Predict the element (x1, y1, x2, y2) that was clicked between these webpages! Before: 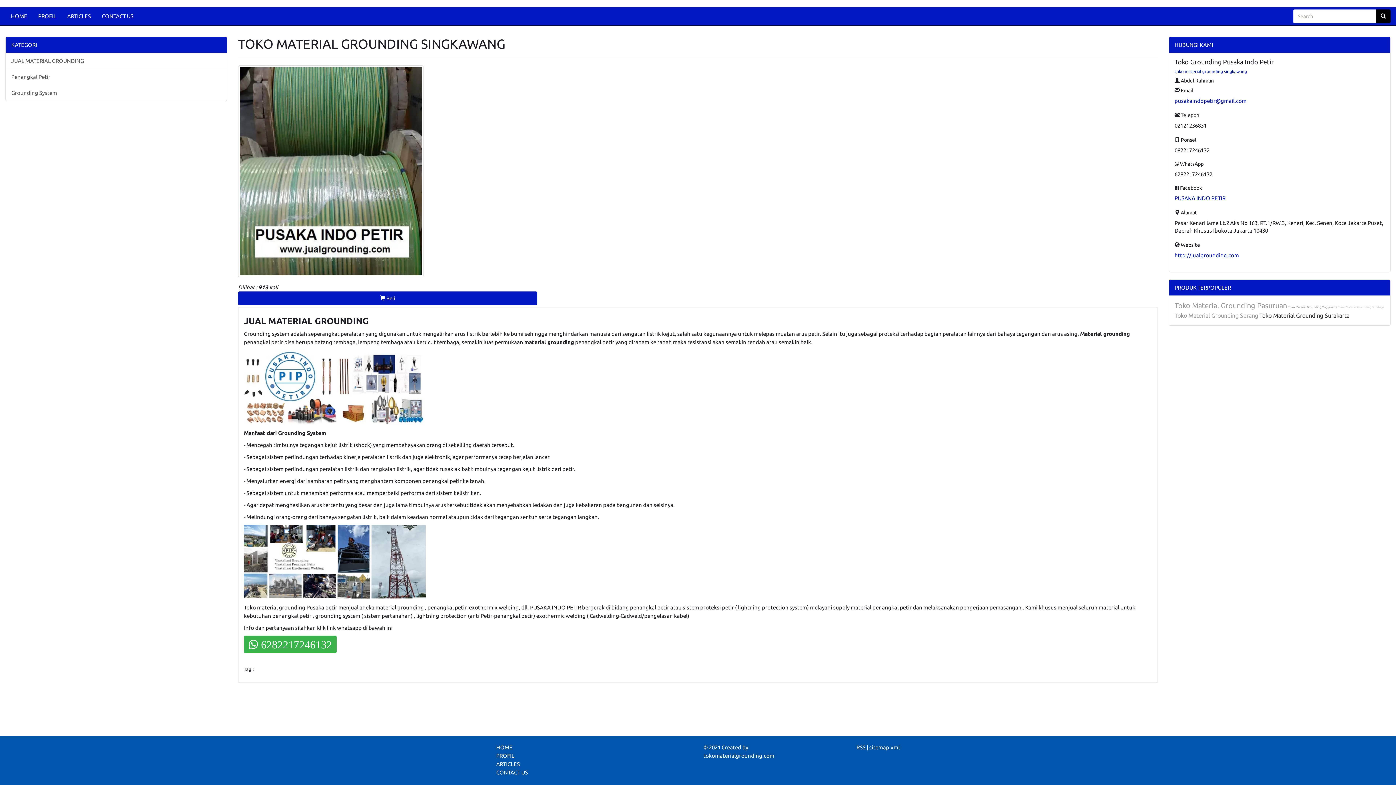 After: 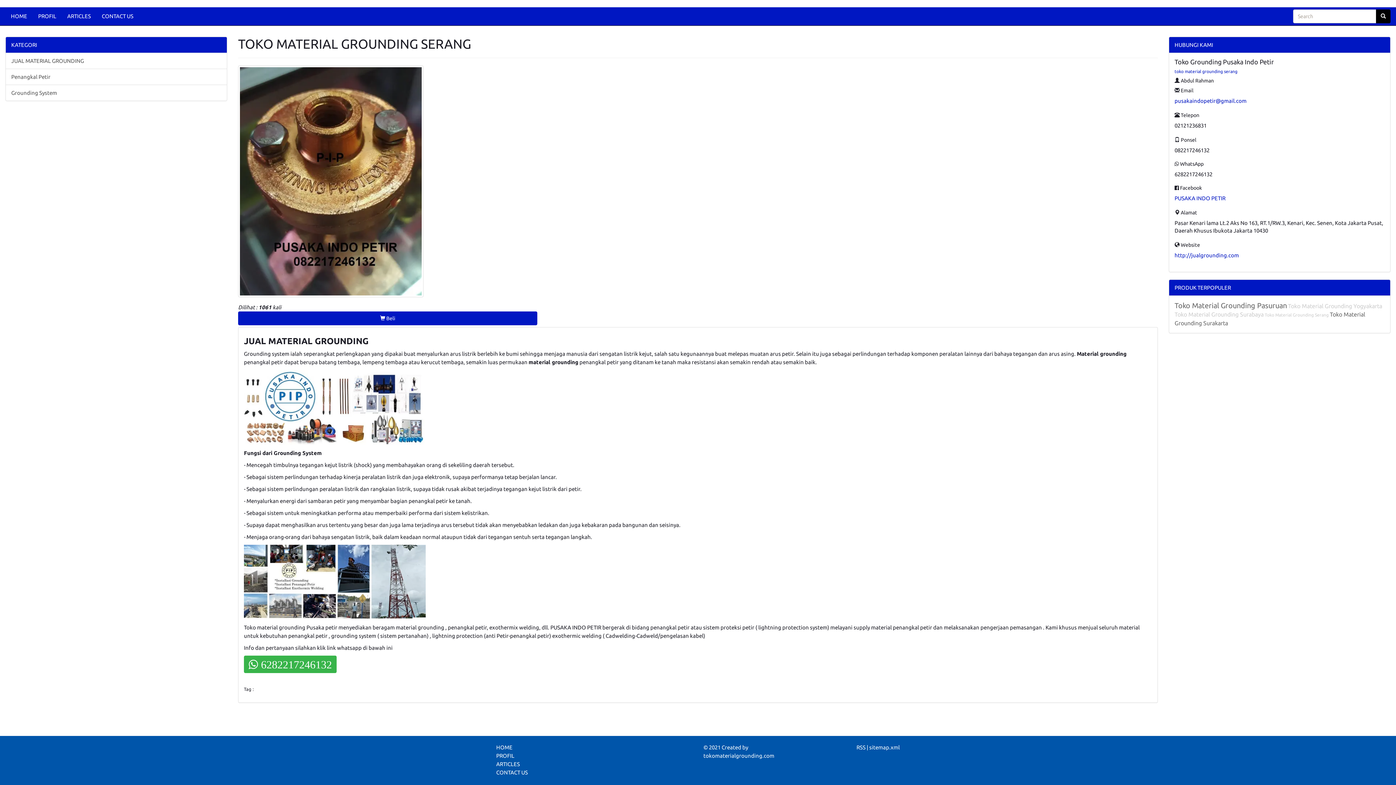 Action: label: Toko Material Grounding Serang bbox: (1174, 312, 1258, 318)